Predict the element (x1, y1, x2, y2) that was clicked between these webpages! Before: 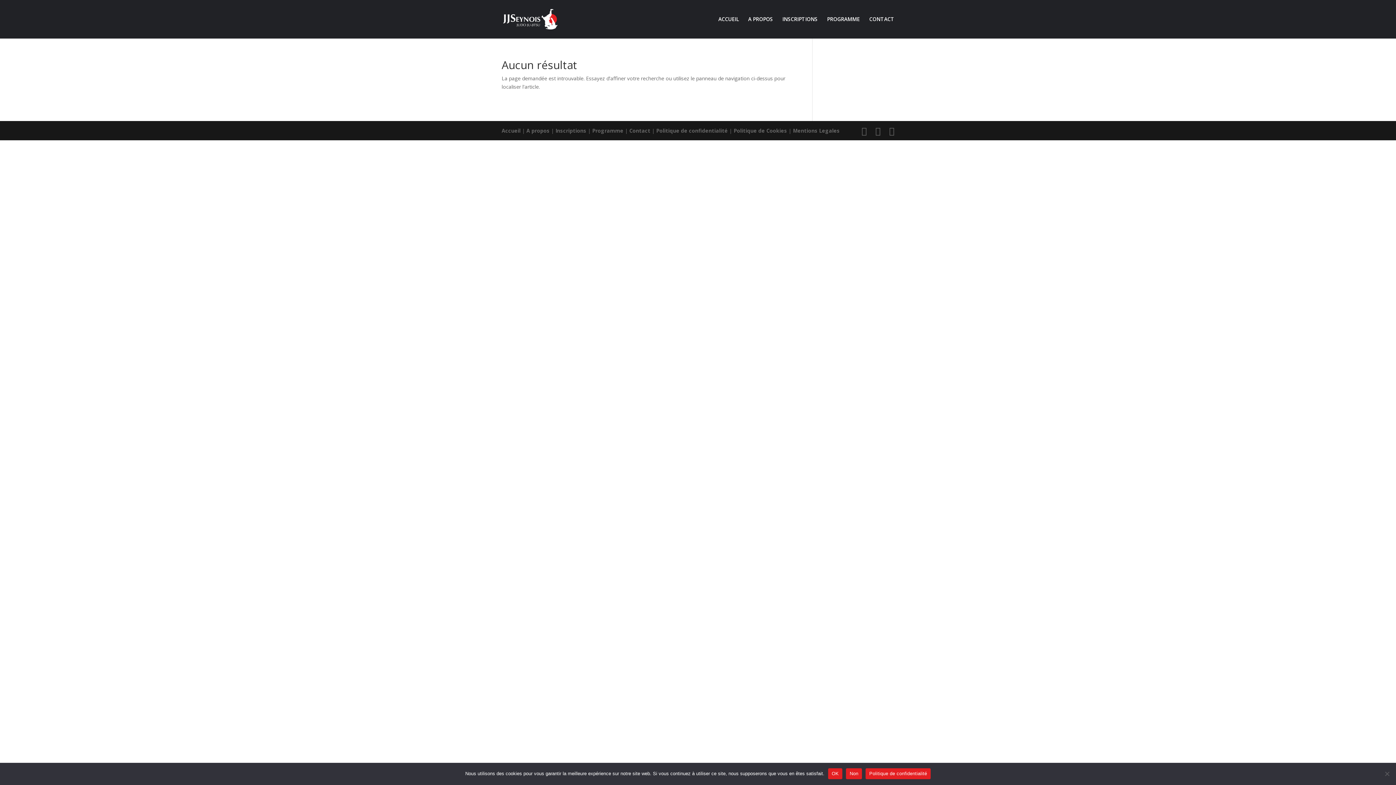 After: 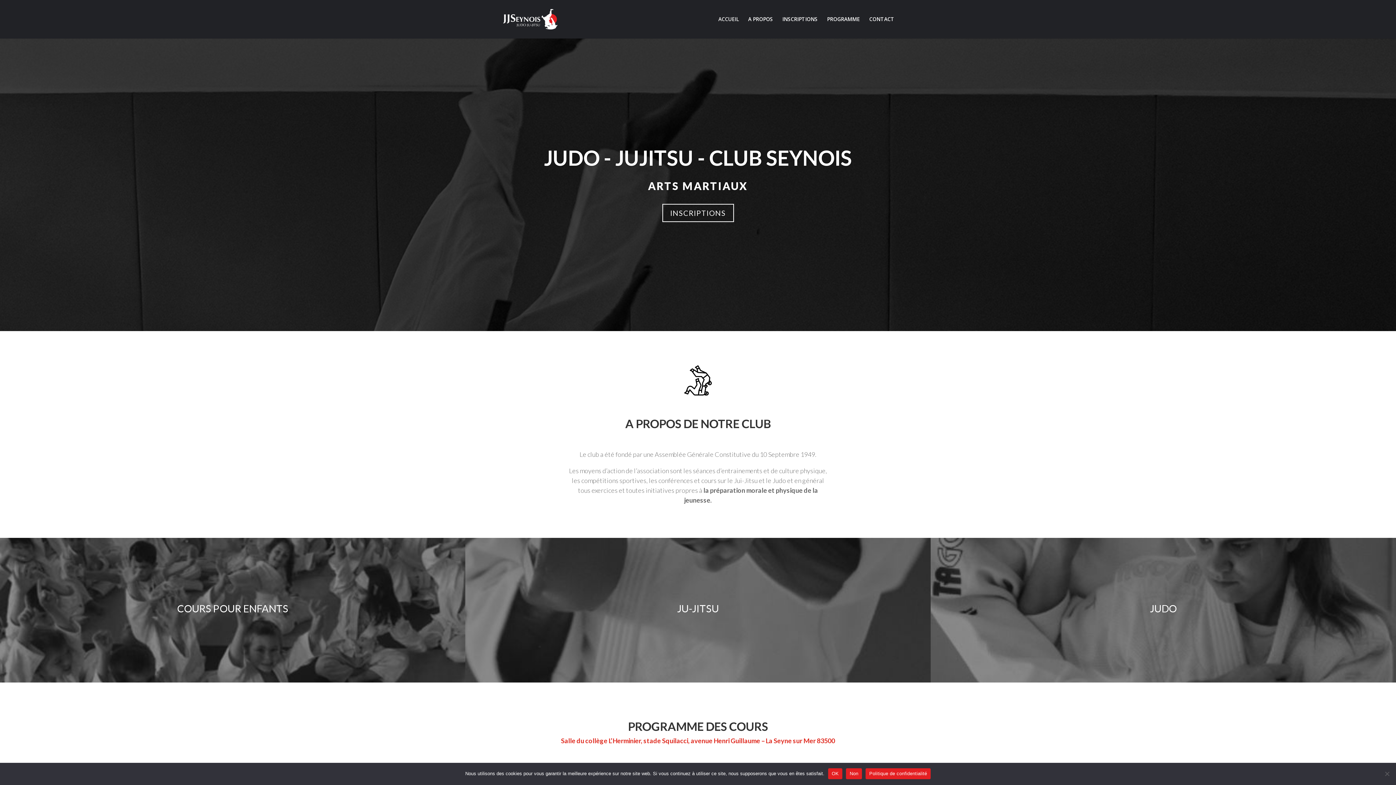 Action: label: ACCUEIL bbox: (718, 16, 738, 38)